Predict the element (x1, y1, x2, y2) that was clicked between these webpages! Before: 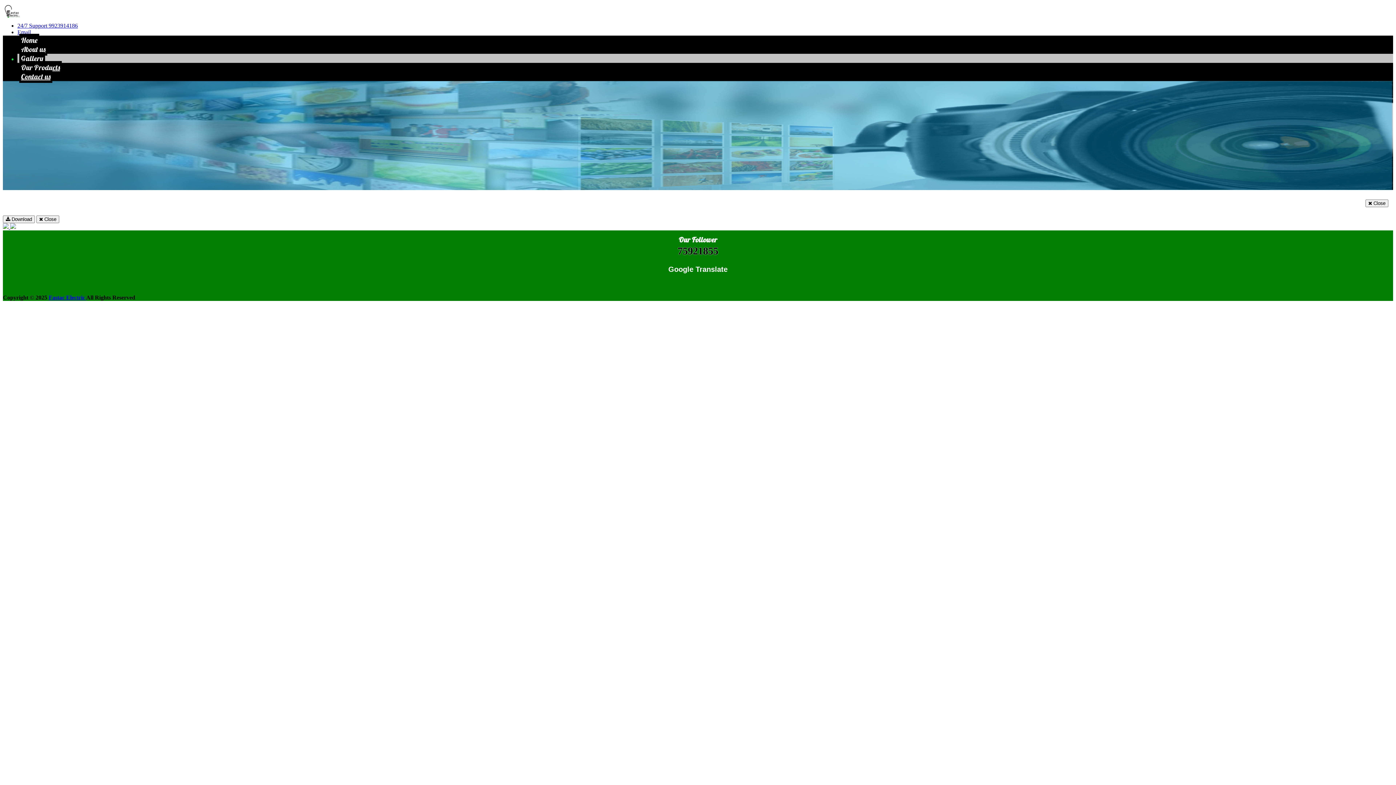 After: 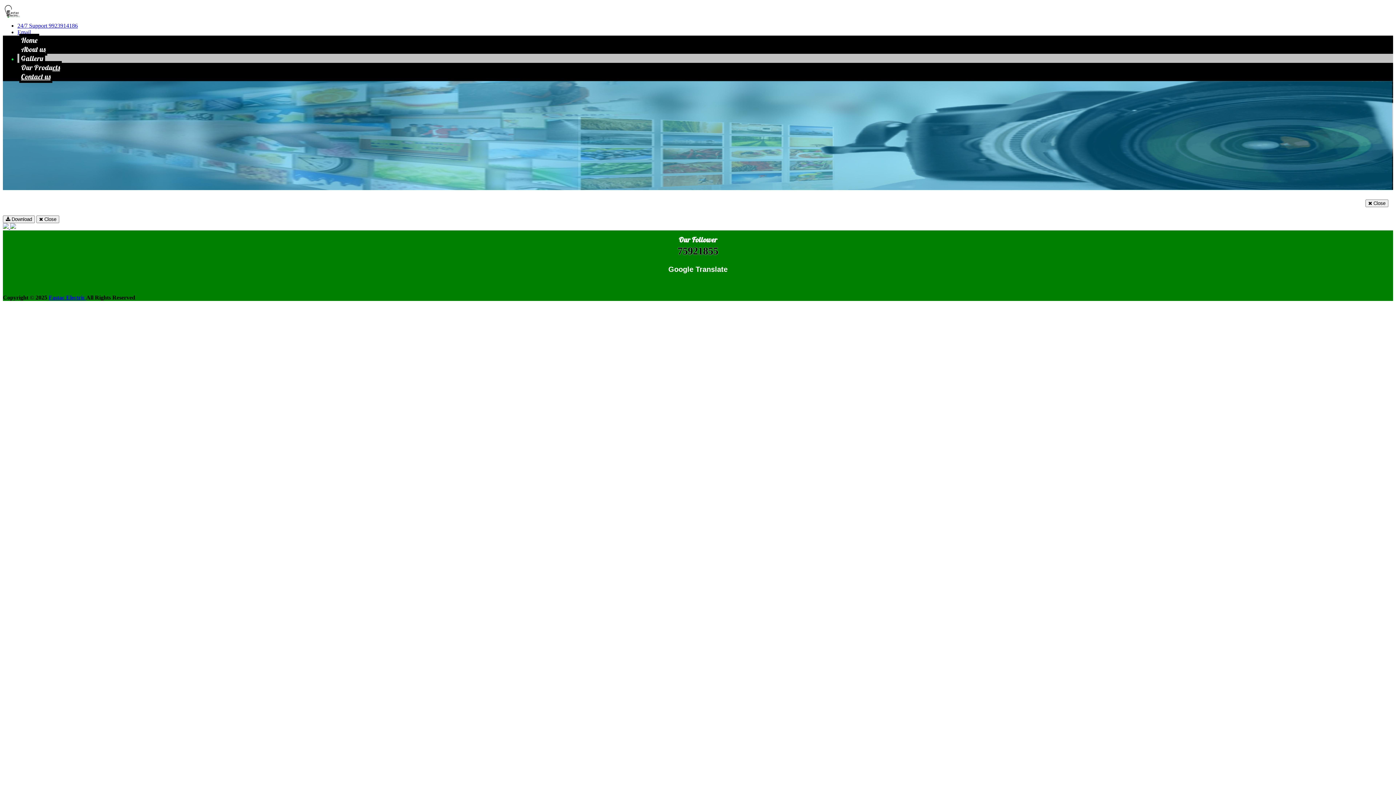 Action: bbox: (48, 22, 77, 28) label: 9923914186